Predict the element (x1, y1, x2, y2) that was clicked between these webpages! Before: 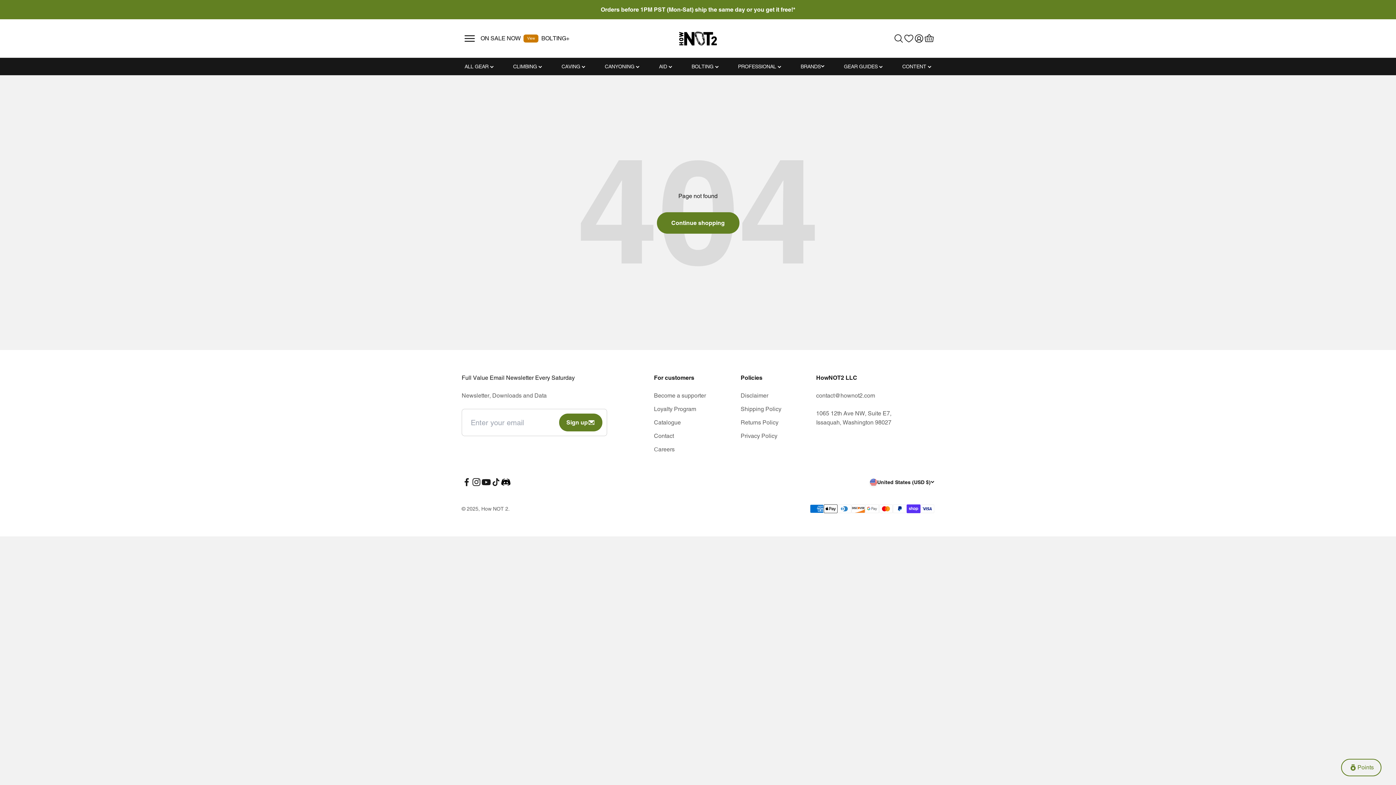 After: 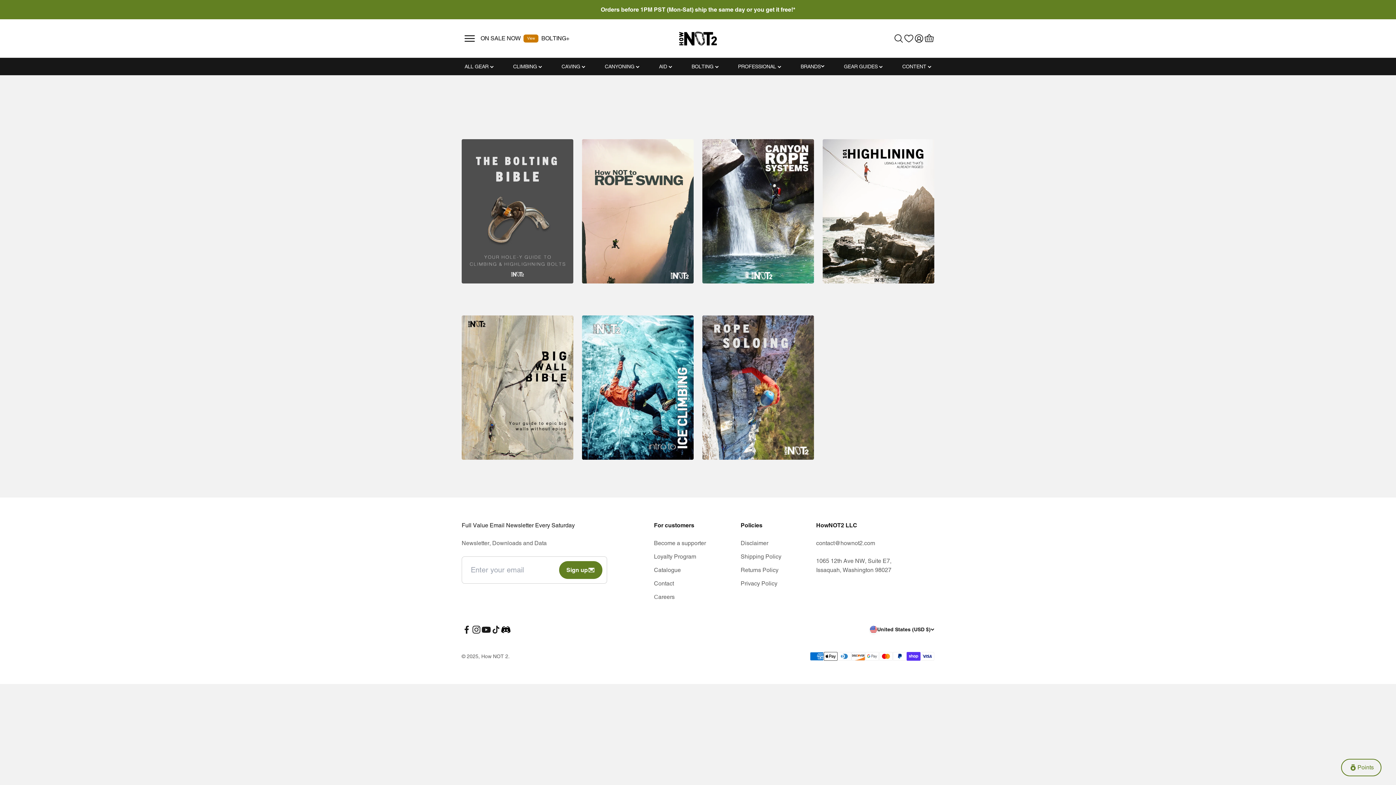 Action: bbox: (902, 62, 931, 70) label: CONTENT